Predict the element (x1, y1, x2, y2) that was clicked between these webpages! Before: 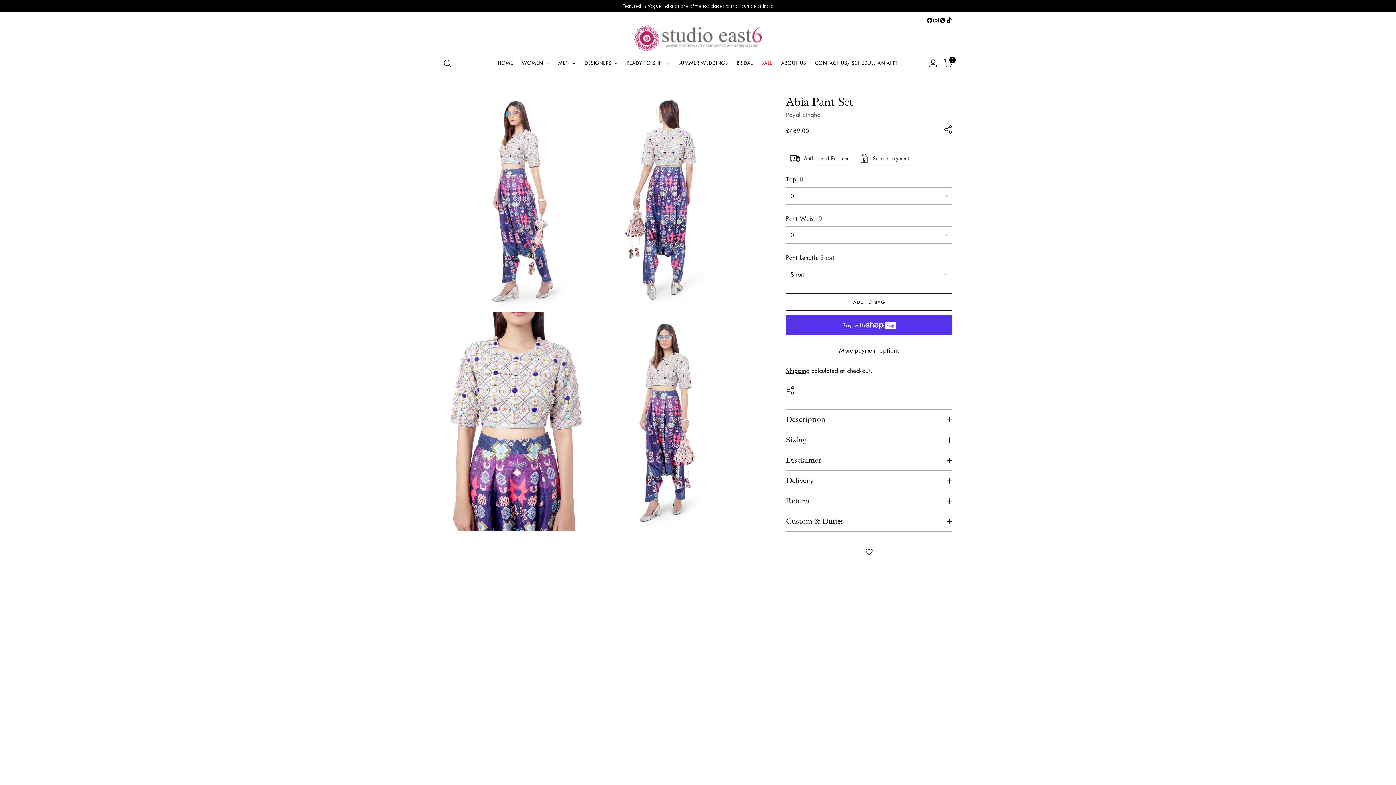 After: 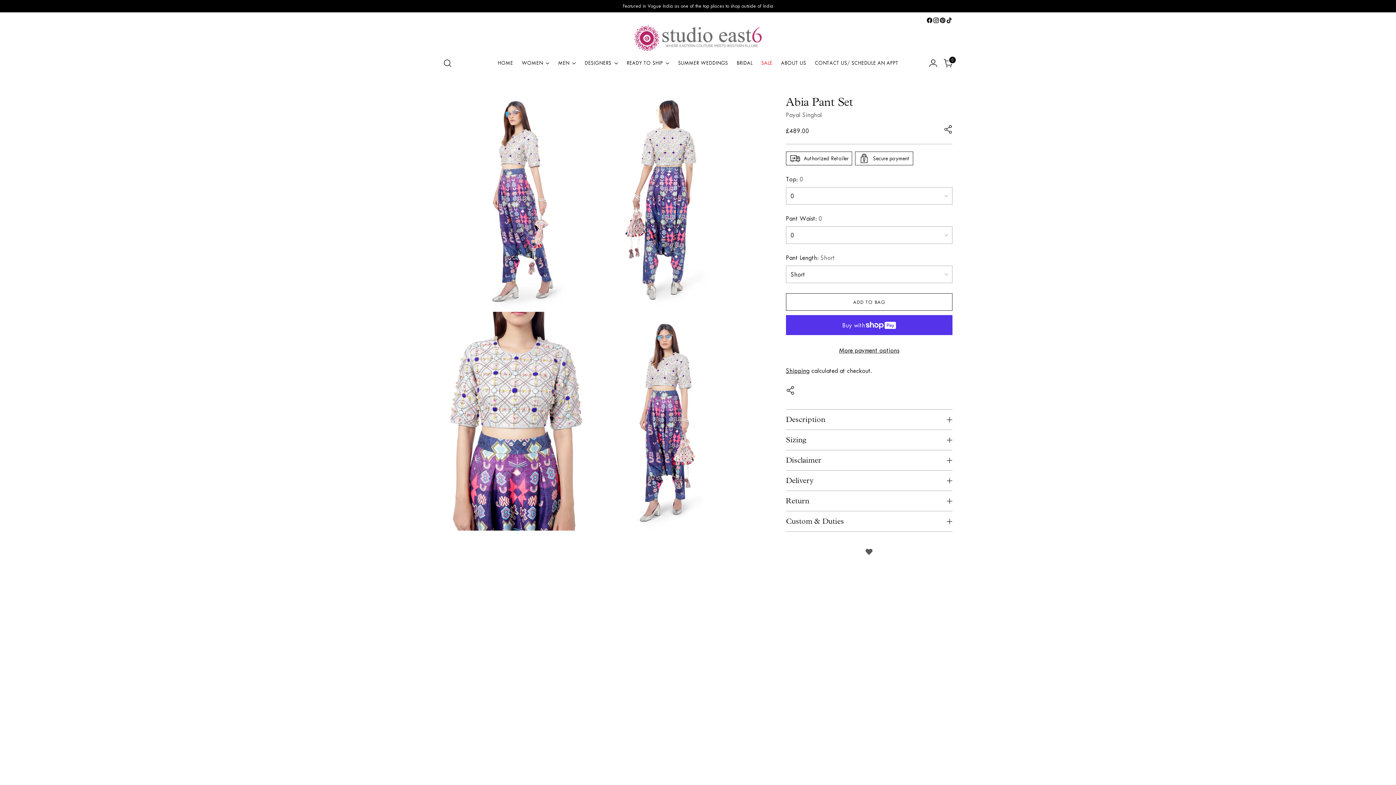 Action: bbox: (786, 543, 952, 561) label: Add to wishlist